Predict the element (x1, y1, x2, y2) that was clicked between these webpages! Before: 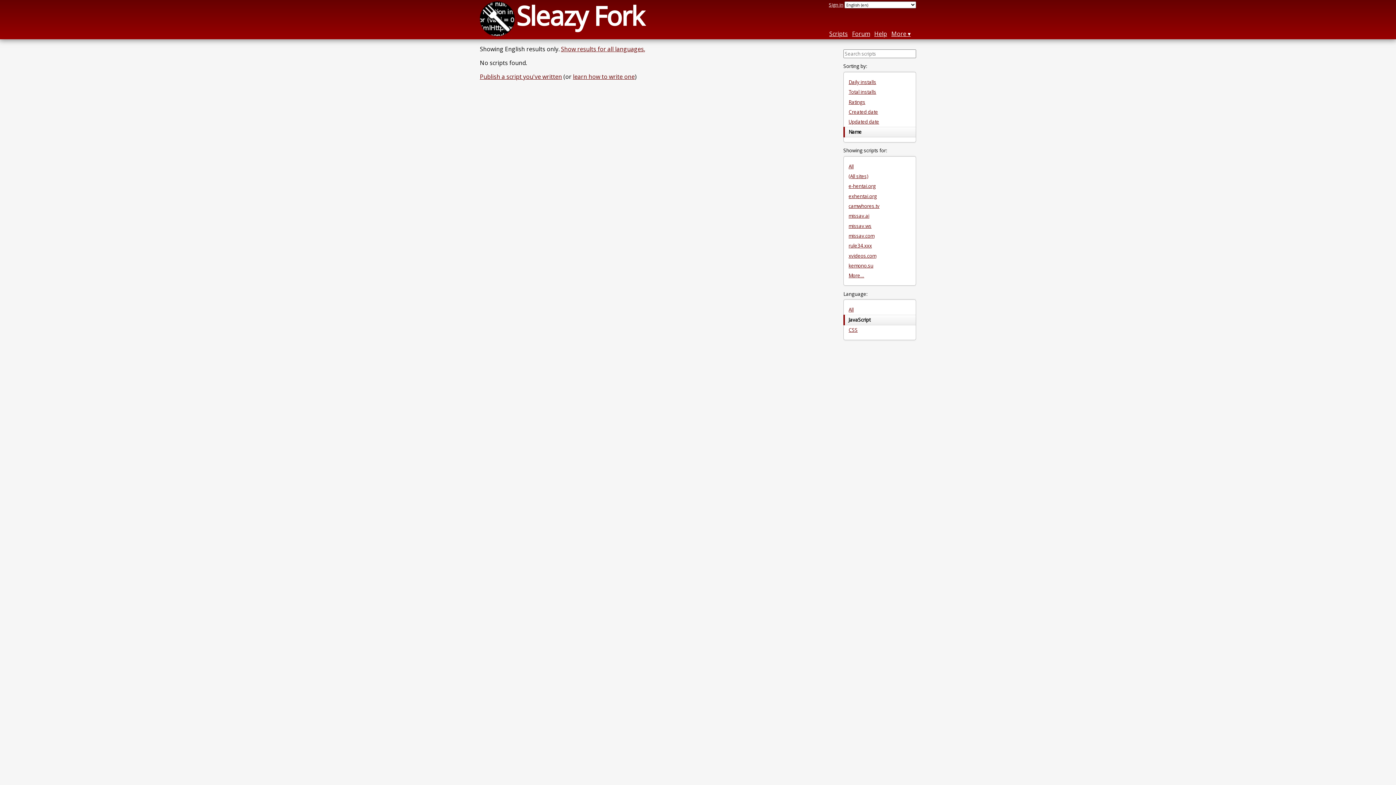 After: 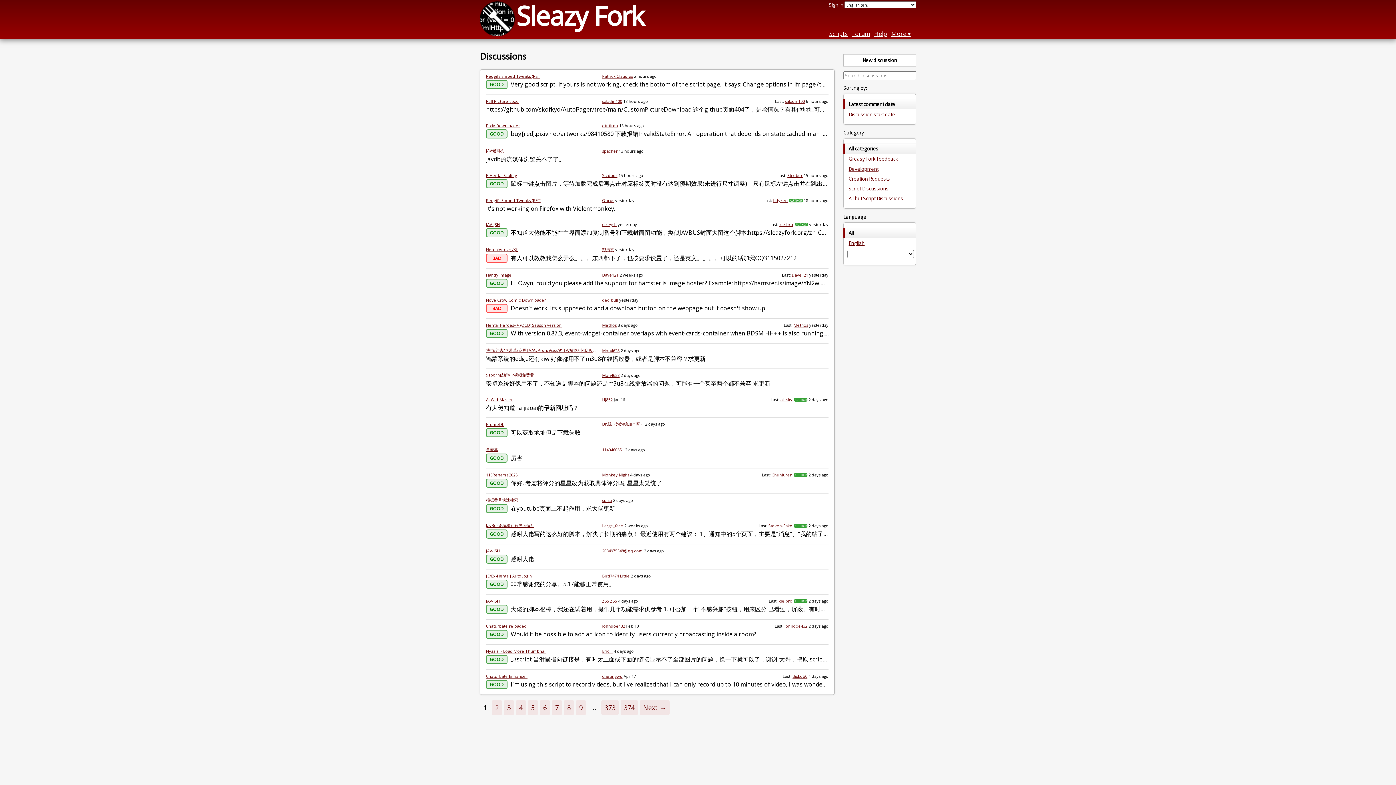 Action: bbox: (852, 29, 870, 37) label: Forum